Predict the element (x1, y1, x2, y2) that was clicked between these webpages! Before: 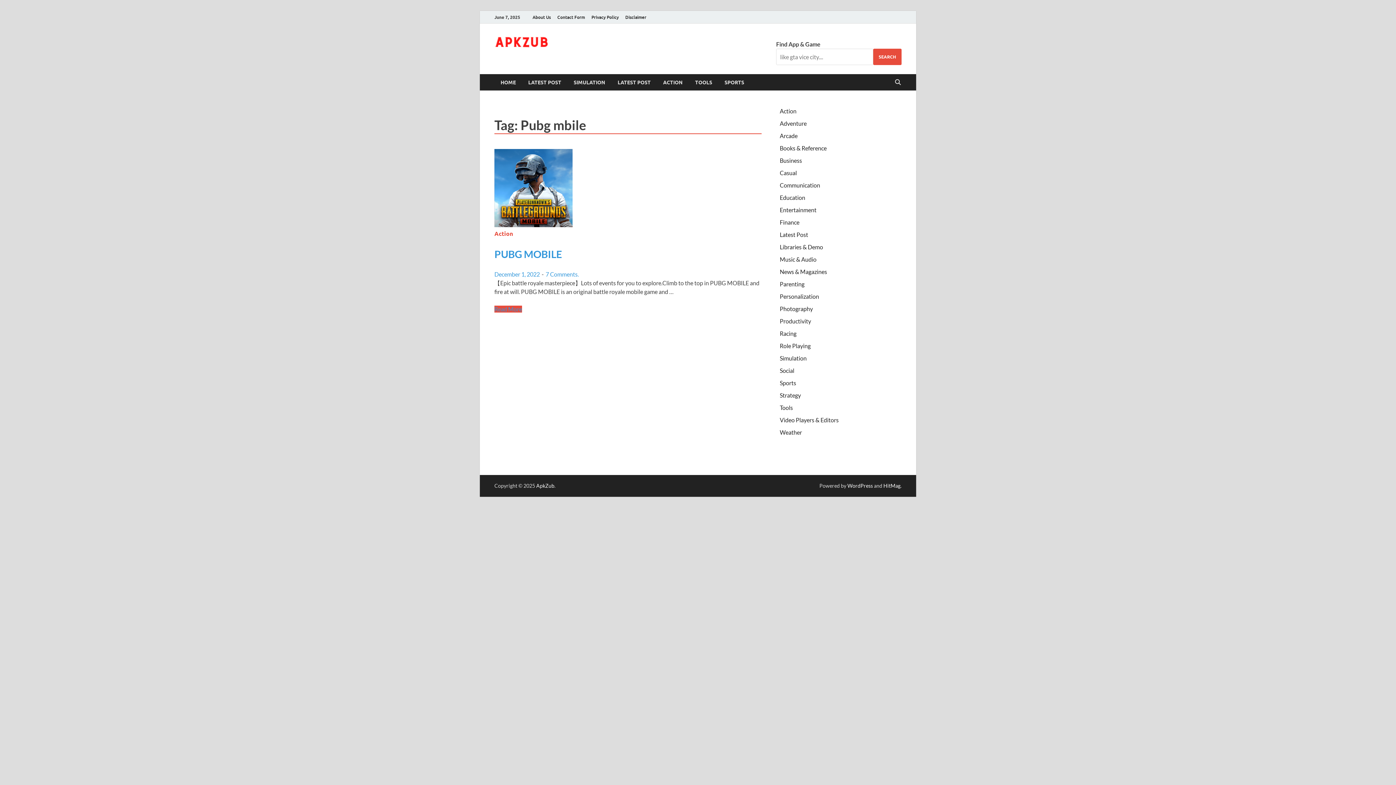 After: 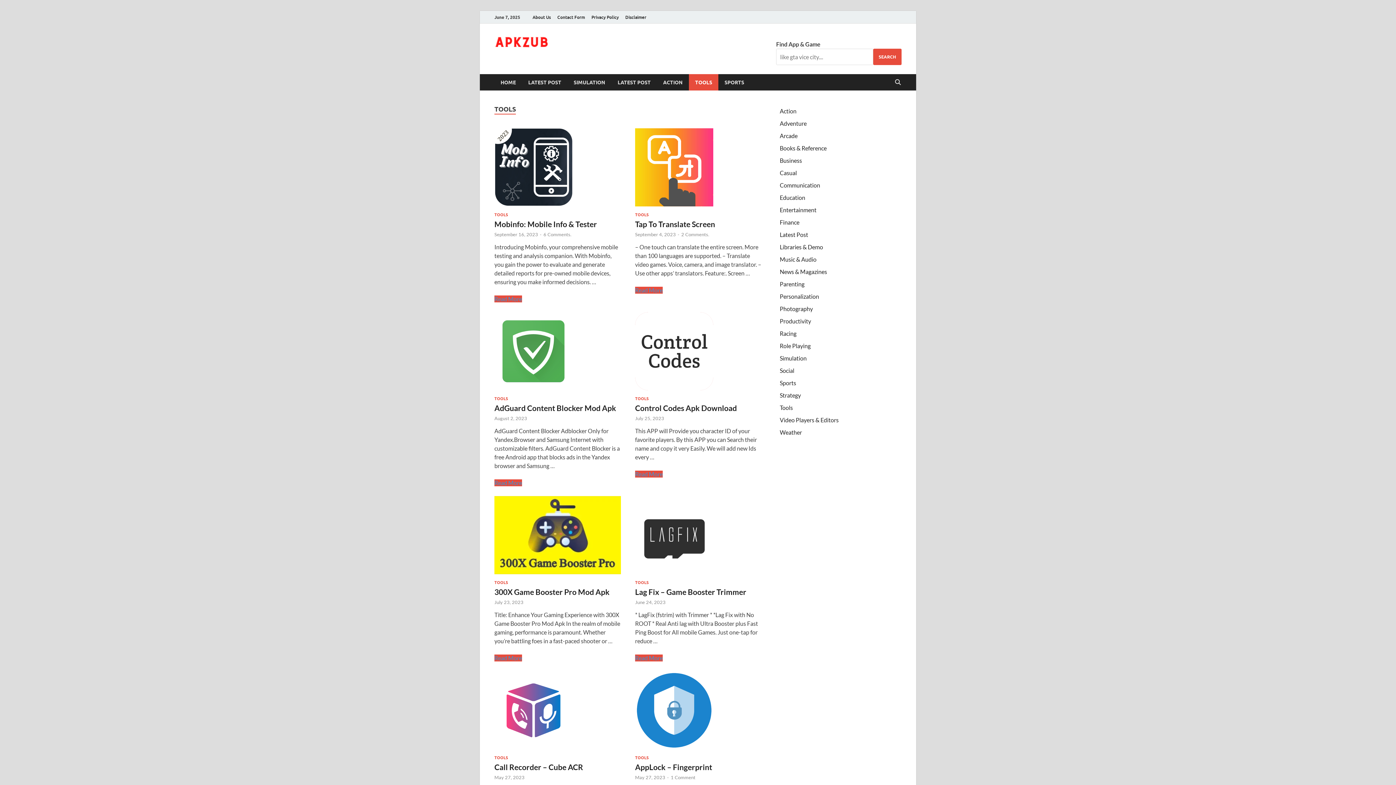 Action: bbox: (780, 404, 793, 411) label: Tools